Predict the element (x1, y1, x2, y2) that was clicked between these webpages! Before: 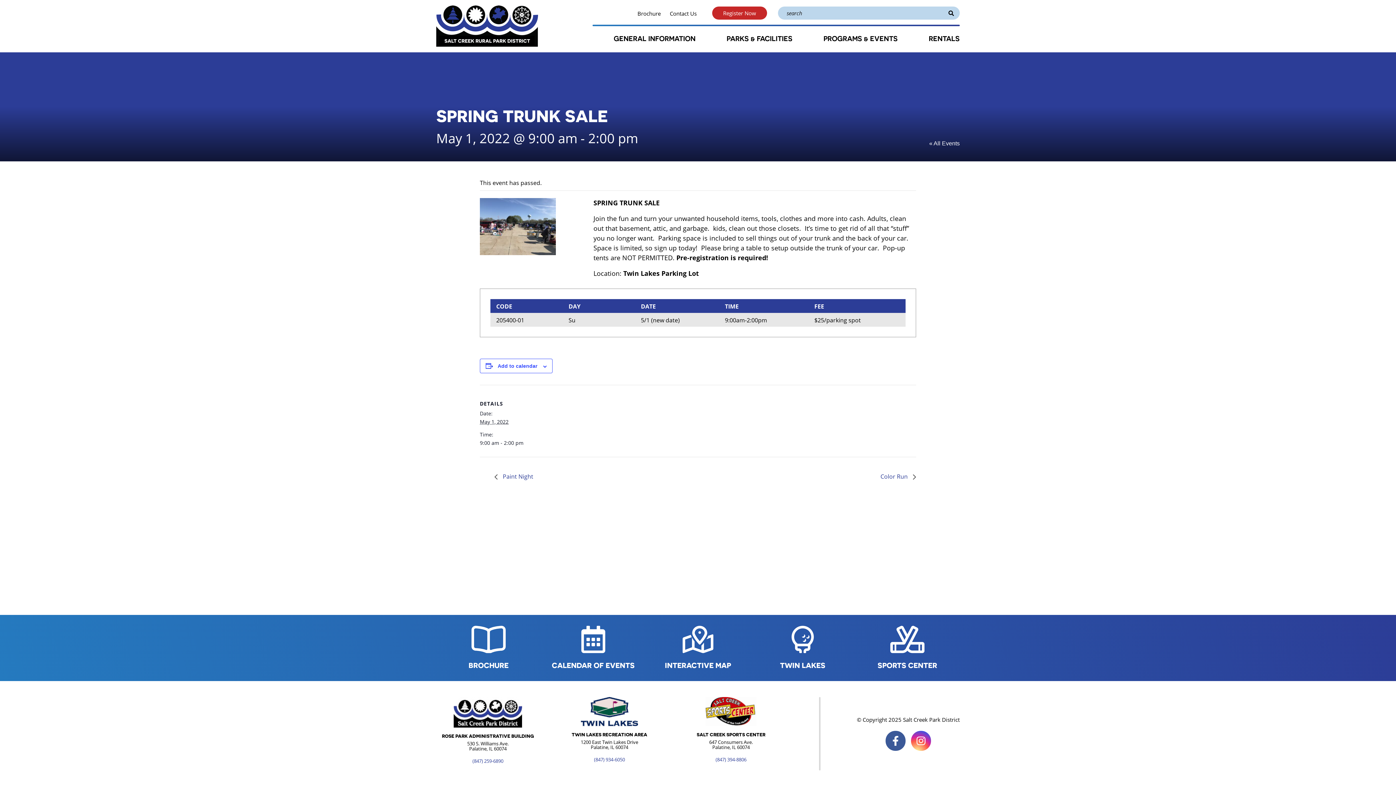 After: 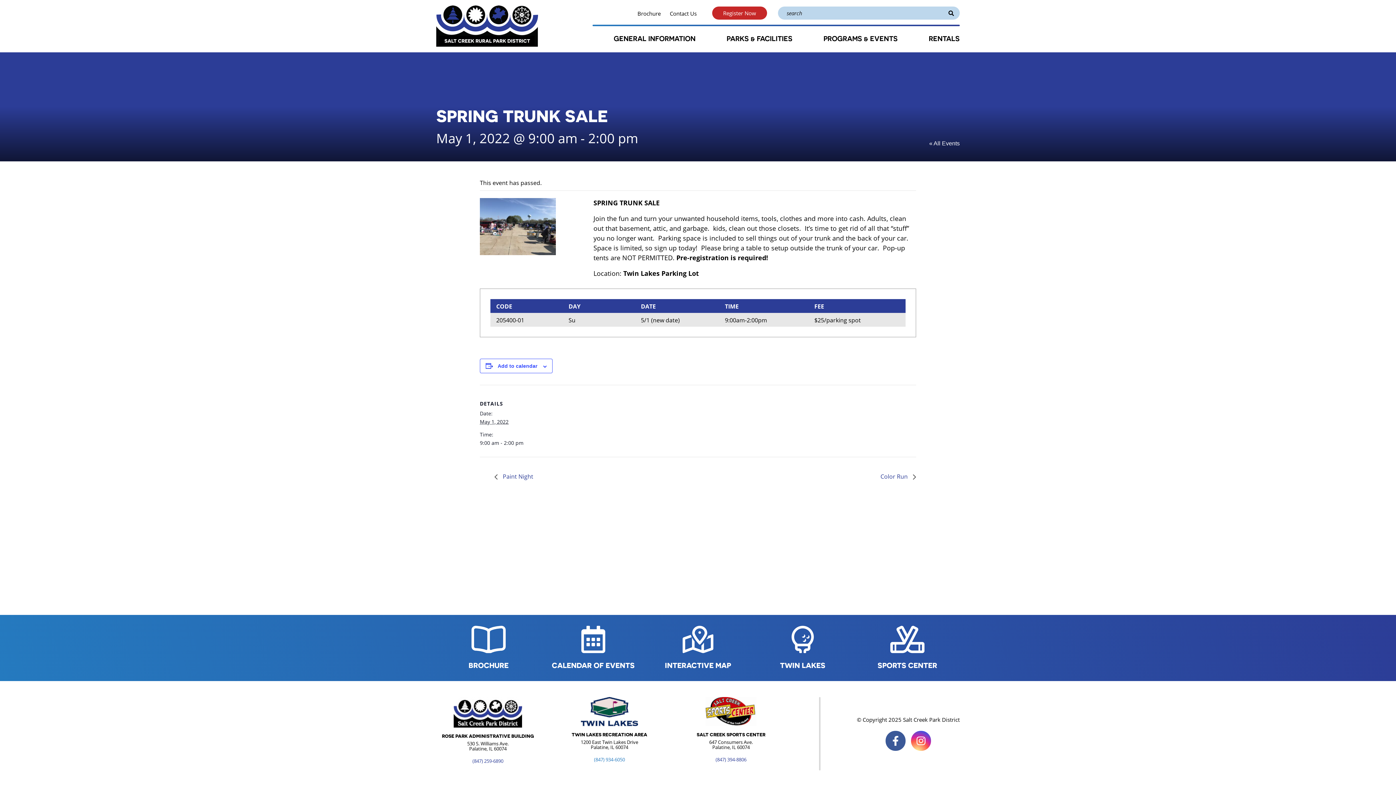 Action: bbox: (594, 756, 625, 763) label: (847) 934-6050